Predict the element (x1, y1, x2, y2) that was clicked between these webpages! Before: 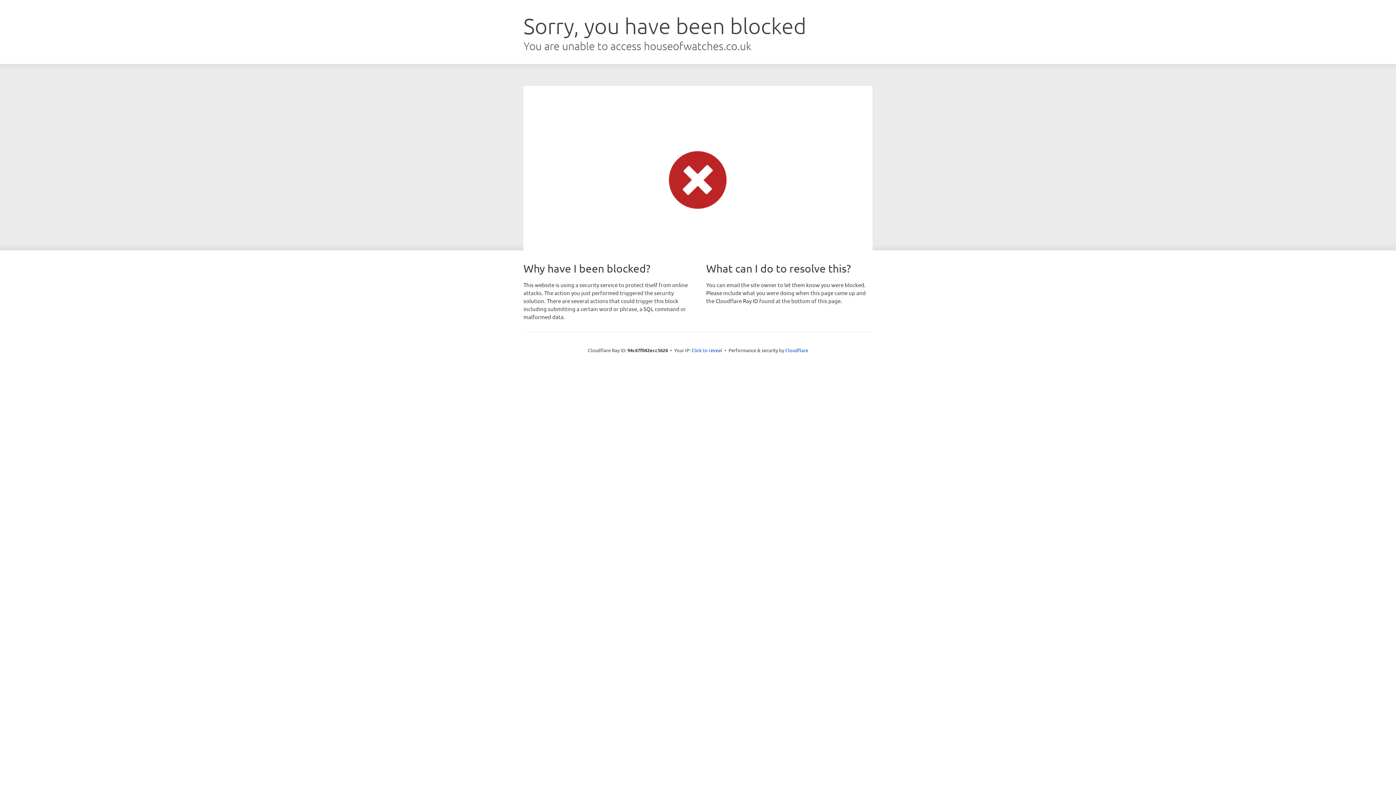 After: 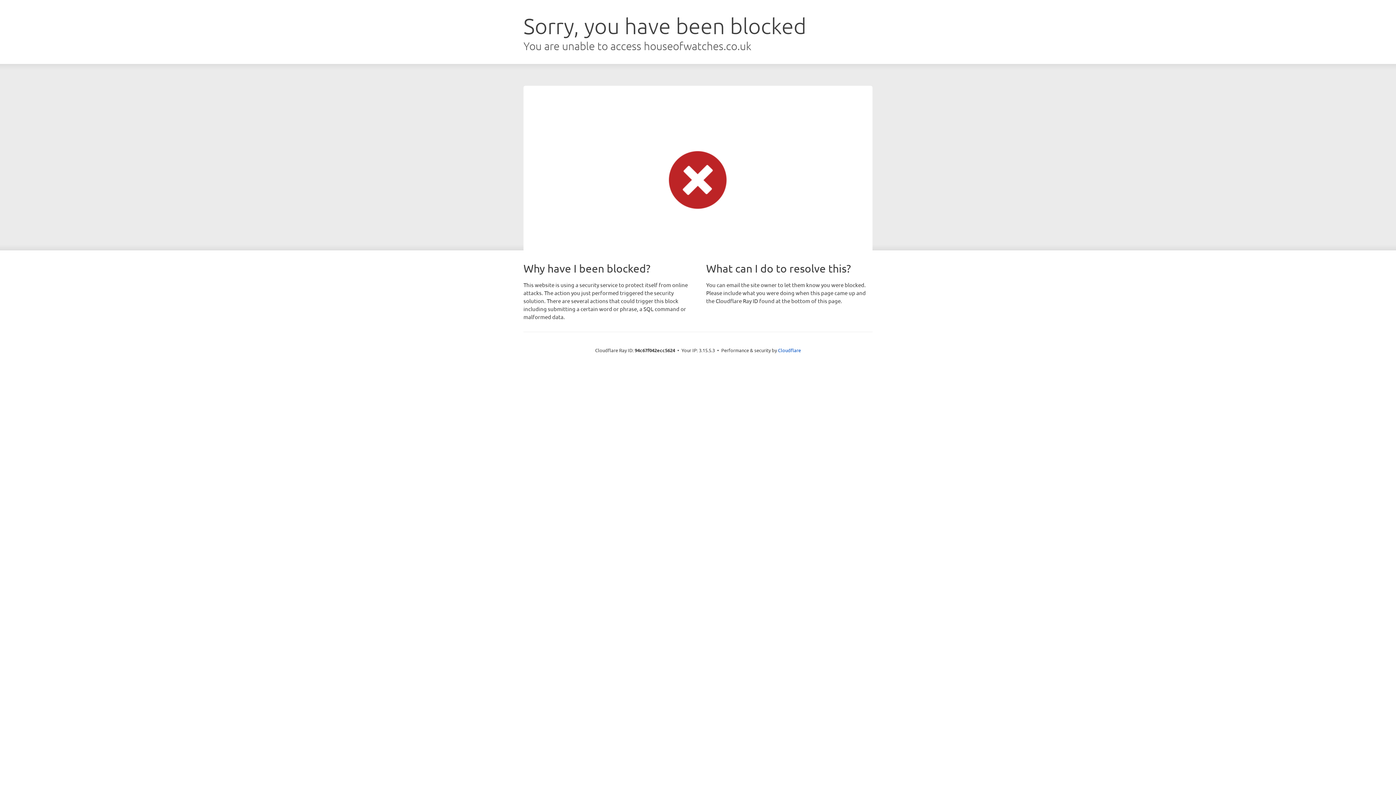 Action: label: Click to reveal bbox: (691, 346, 722, 353)